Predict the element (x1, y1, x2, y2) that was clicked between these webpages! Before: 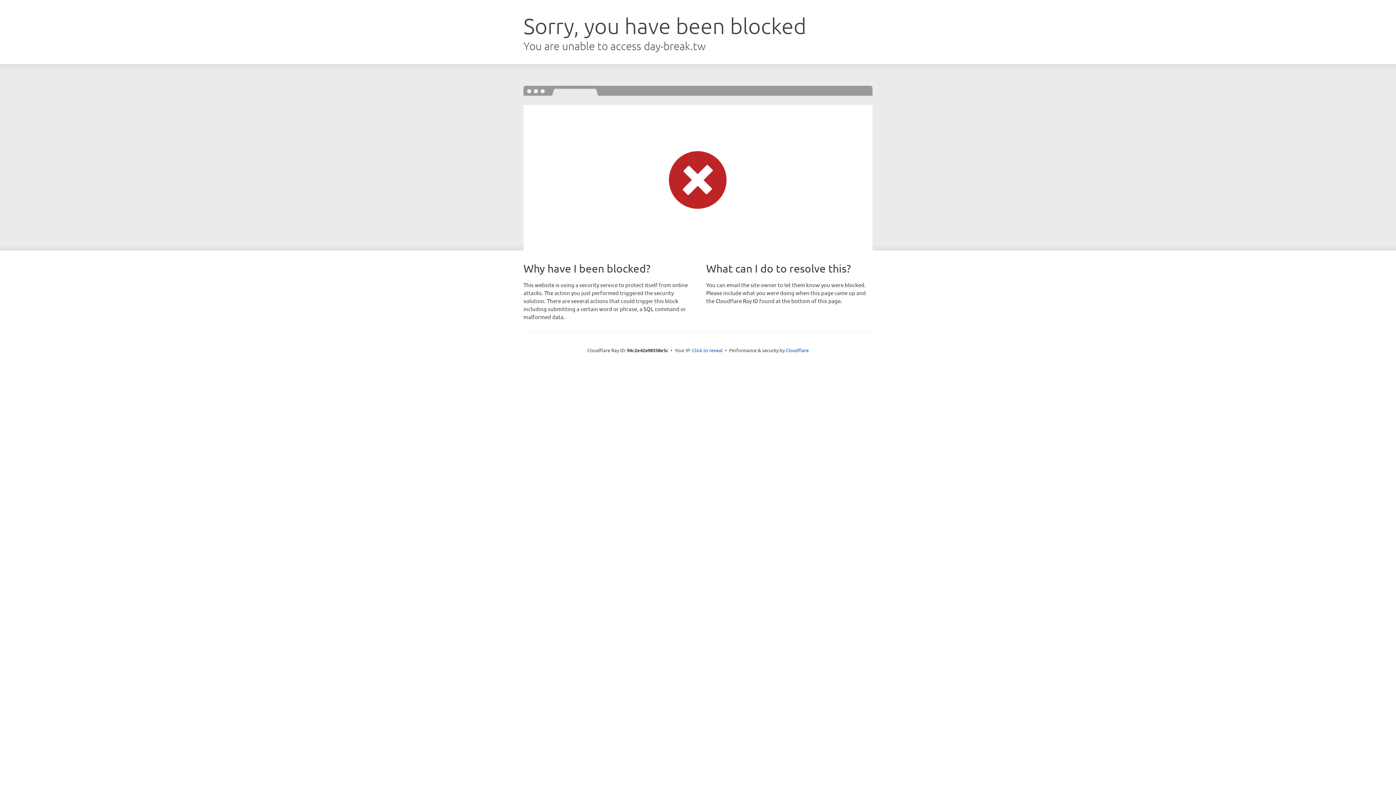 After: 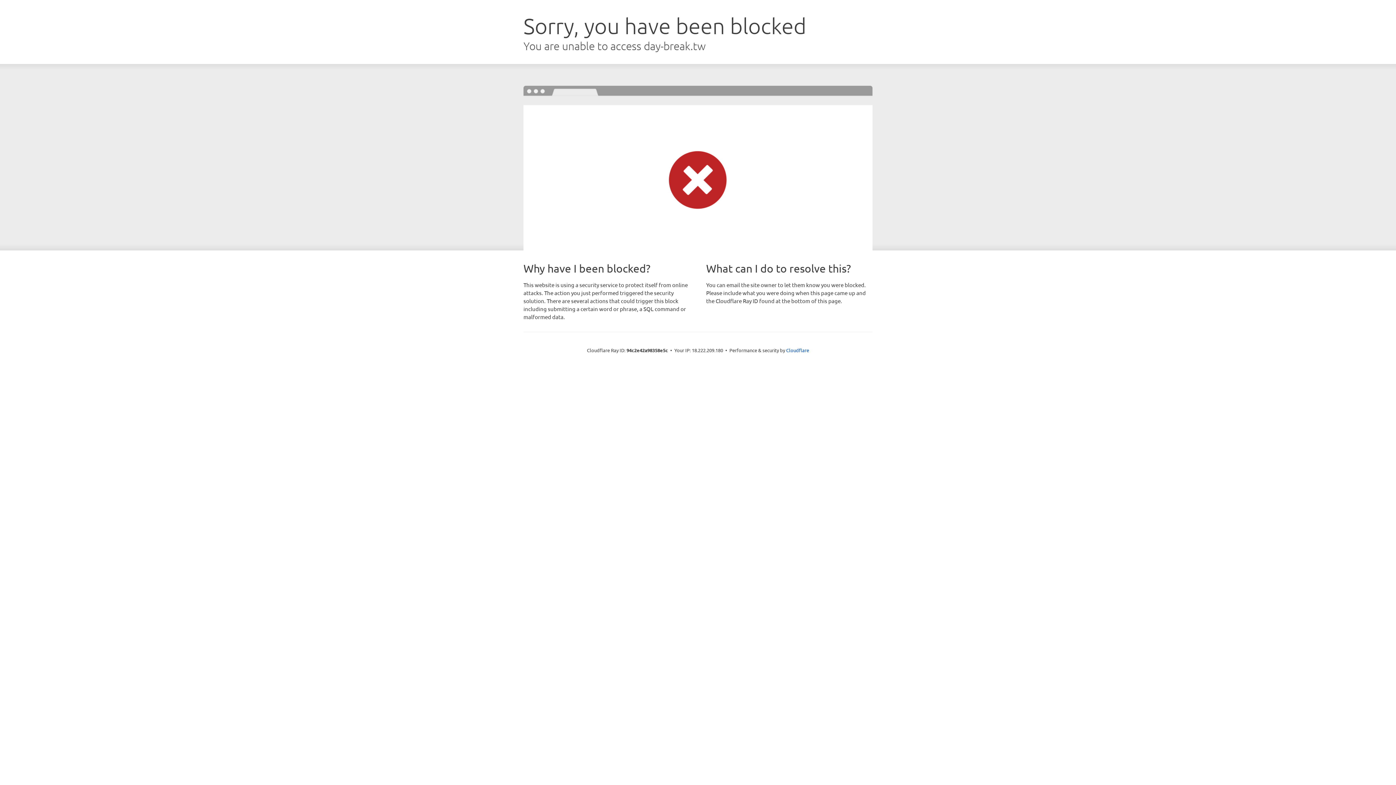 Action: label: Click to reveal bbox: (692, 346, 722, 353)